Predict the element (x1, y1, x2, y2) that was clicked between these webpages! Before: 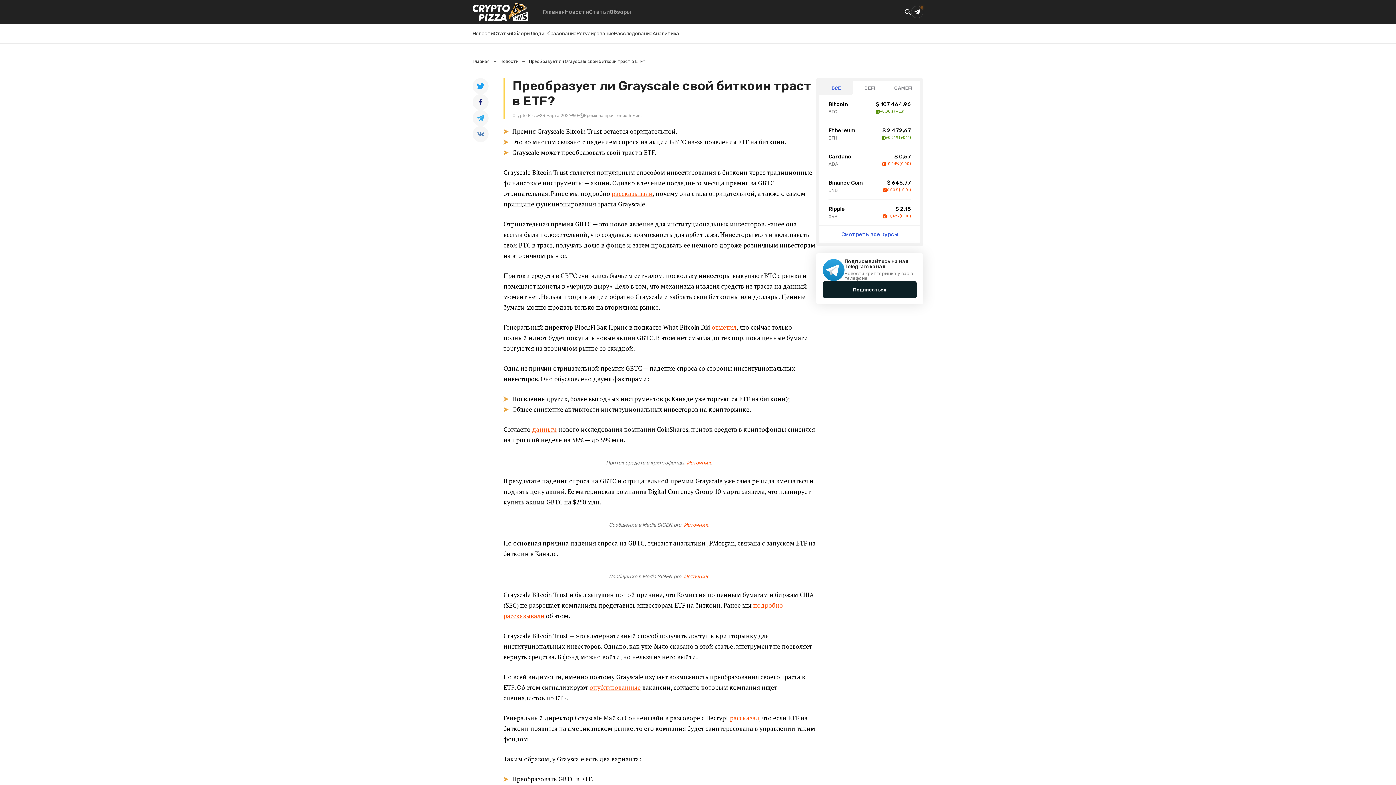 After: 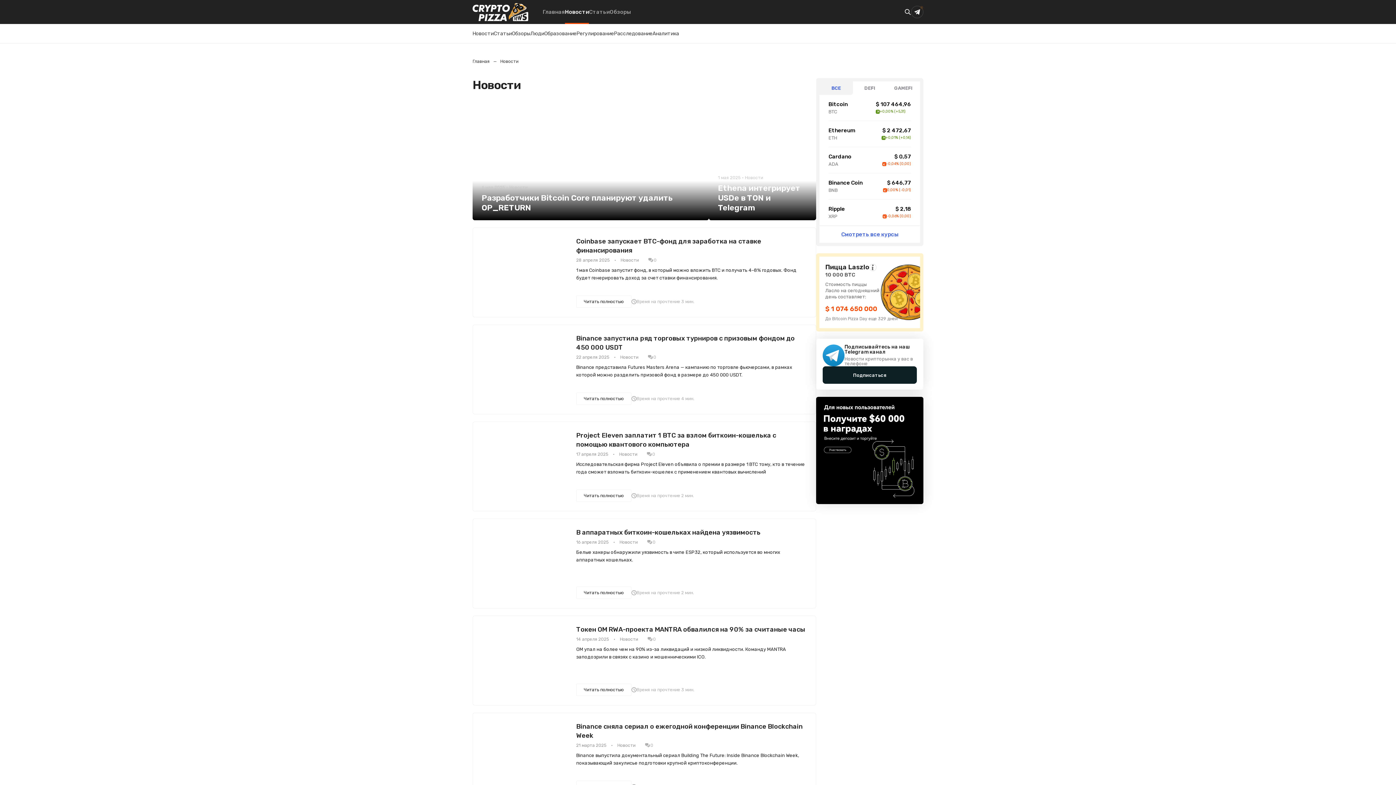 Action: label: Новости bbox: (500, 58, 518, 64)